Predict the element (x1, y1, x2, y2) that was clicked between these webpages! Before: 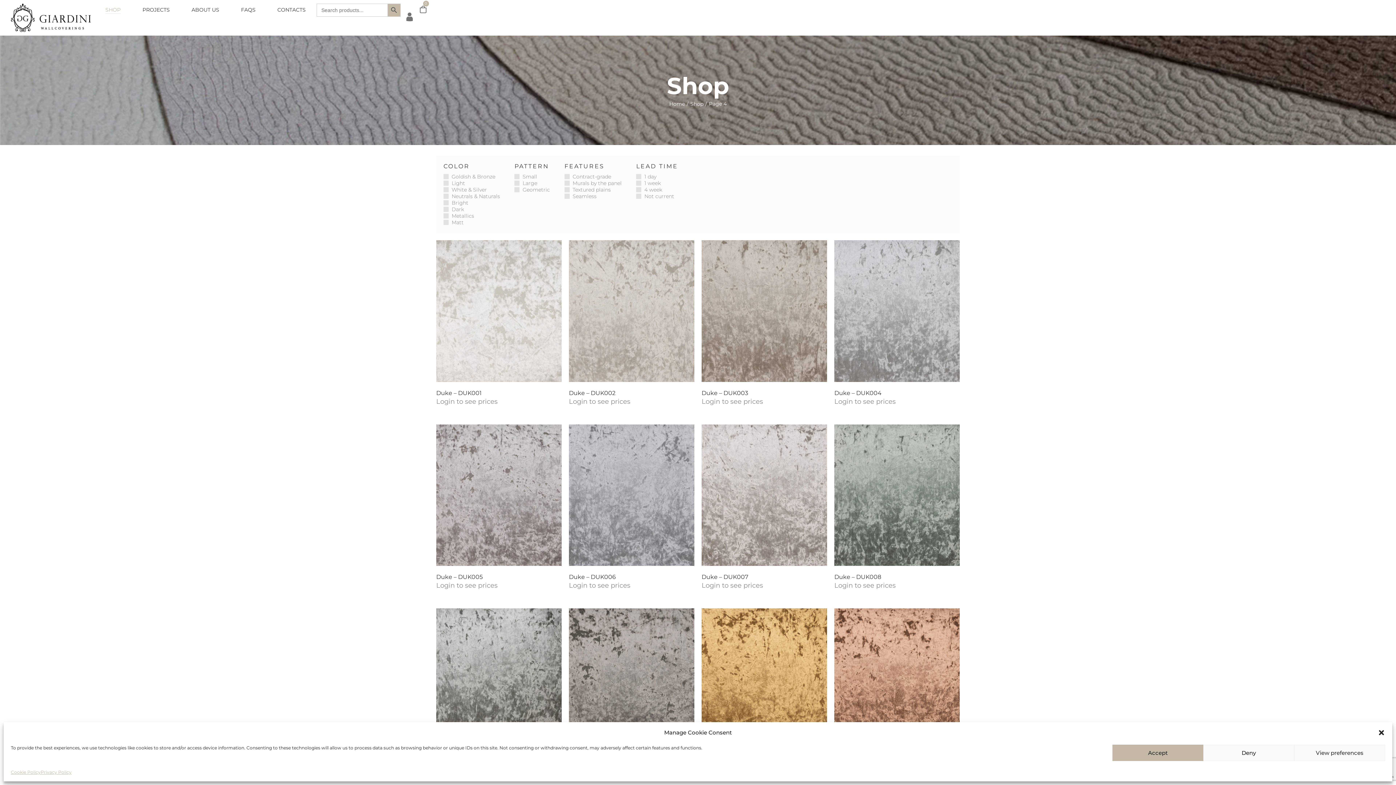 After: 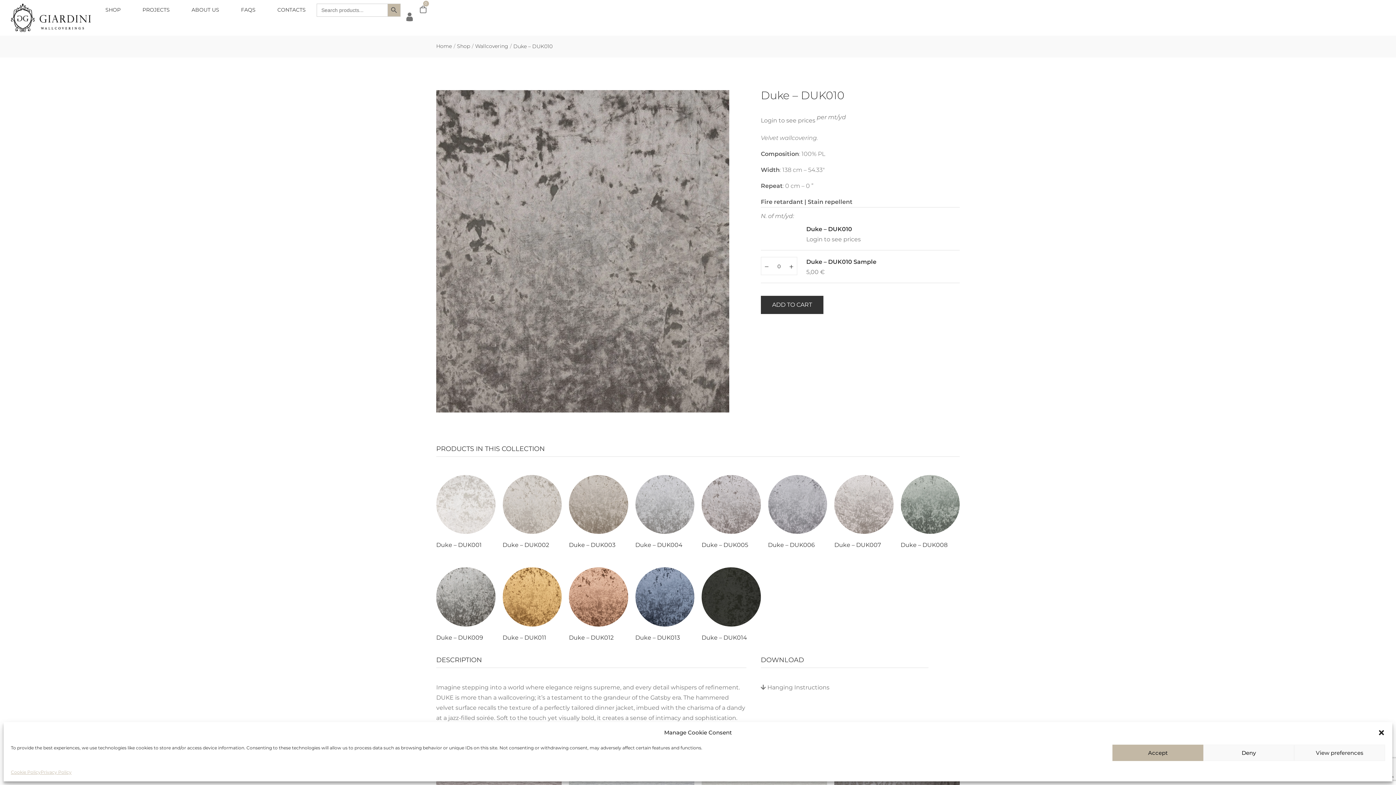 Action: bbox: (569, 608, 694, 750)